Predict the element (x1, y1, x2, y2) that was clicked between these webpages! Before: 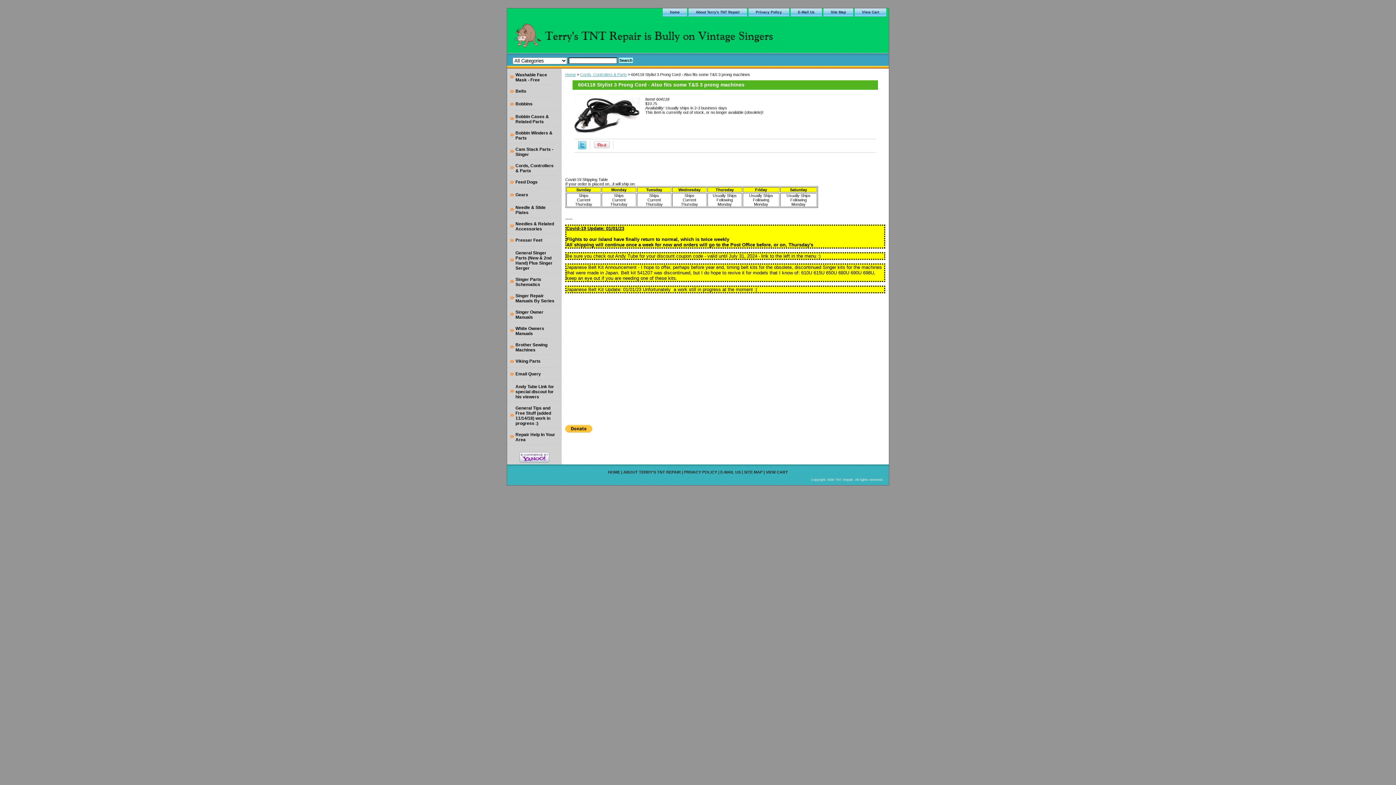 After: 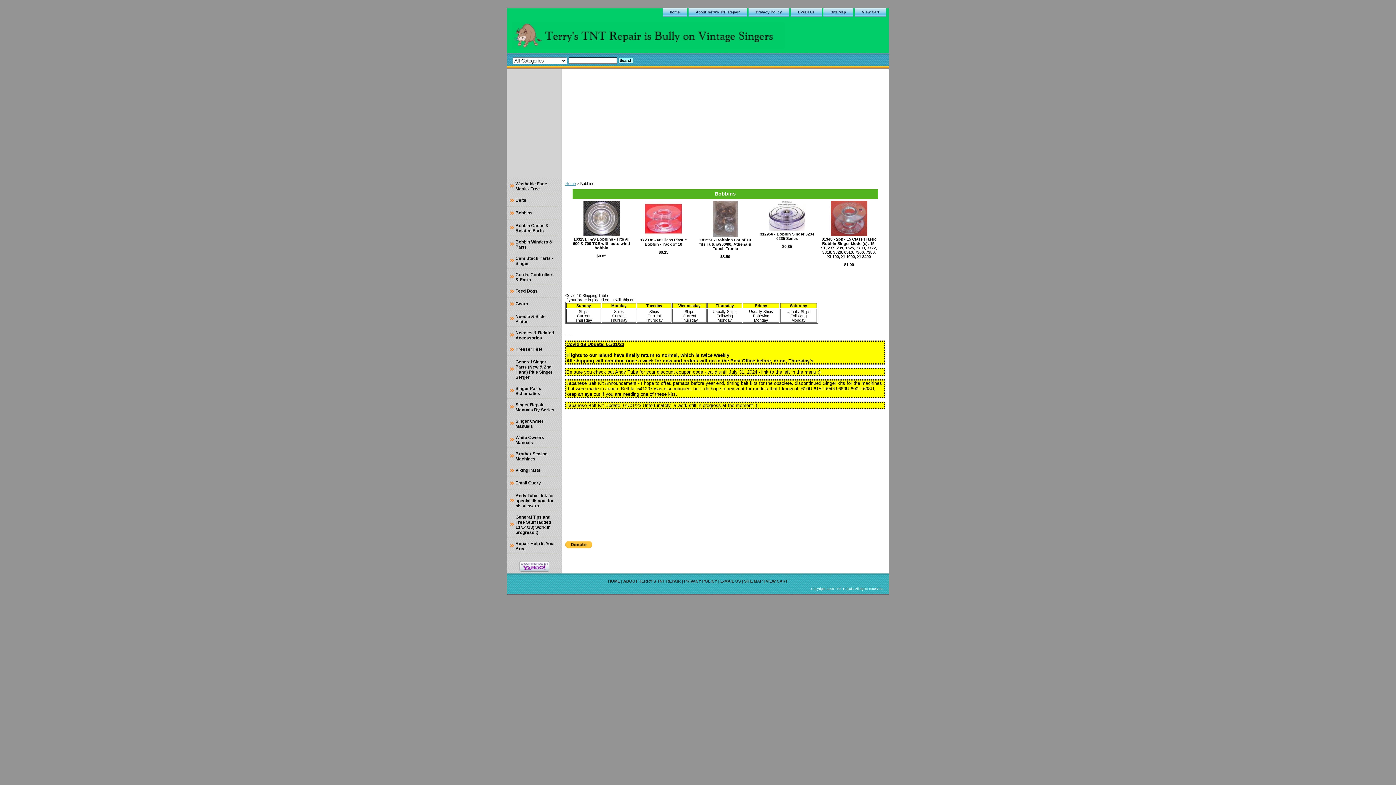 Action: label: Bobbins bbox: (507, 97, 558, 110)